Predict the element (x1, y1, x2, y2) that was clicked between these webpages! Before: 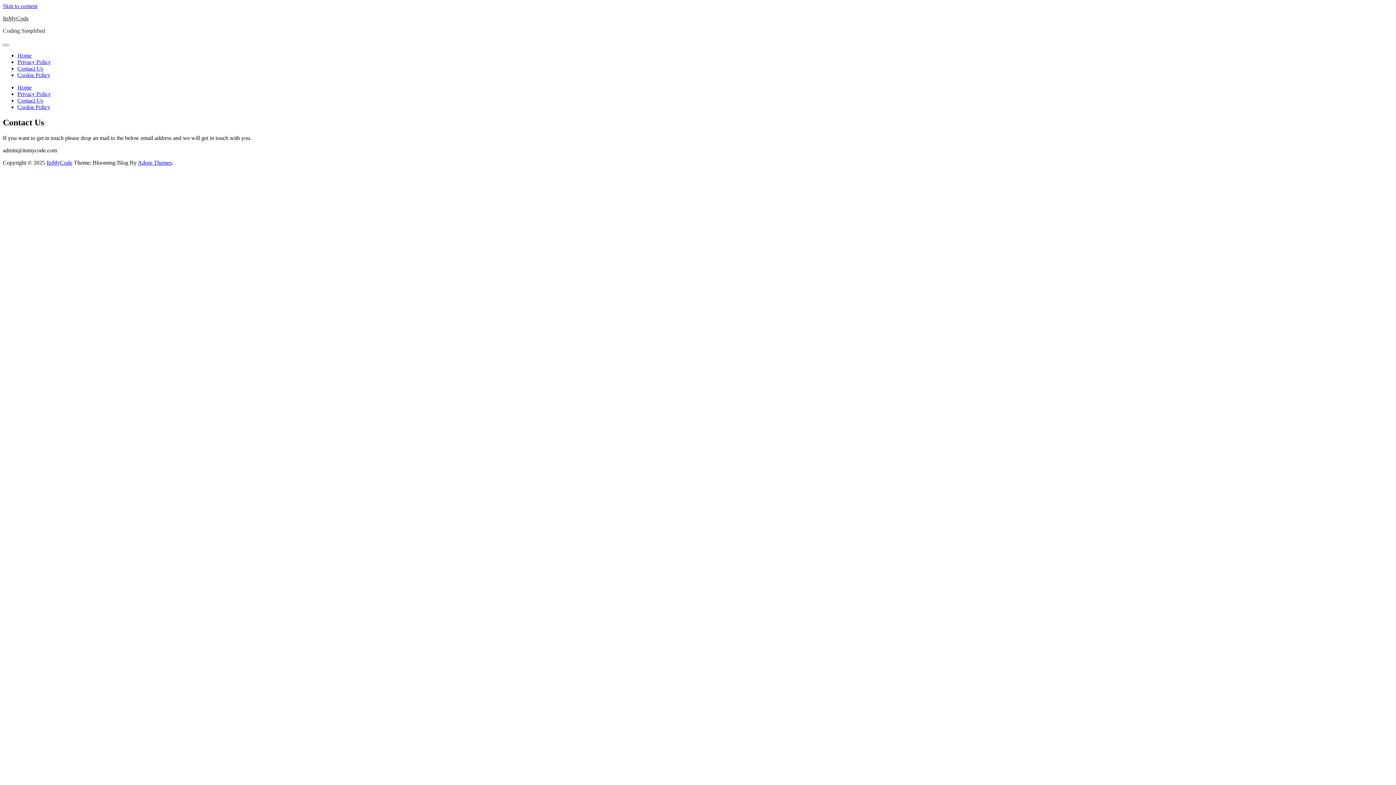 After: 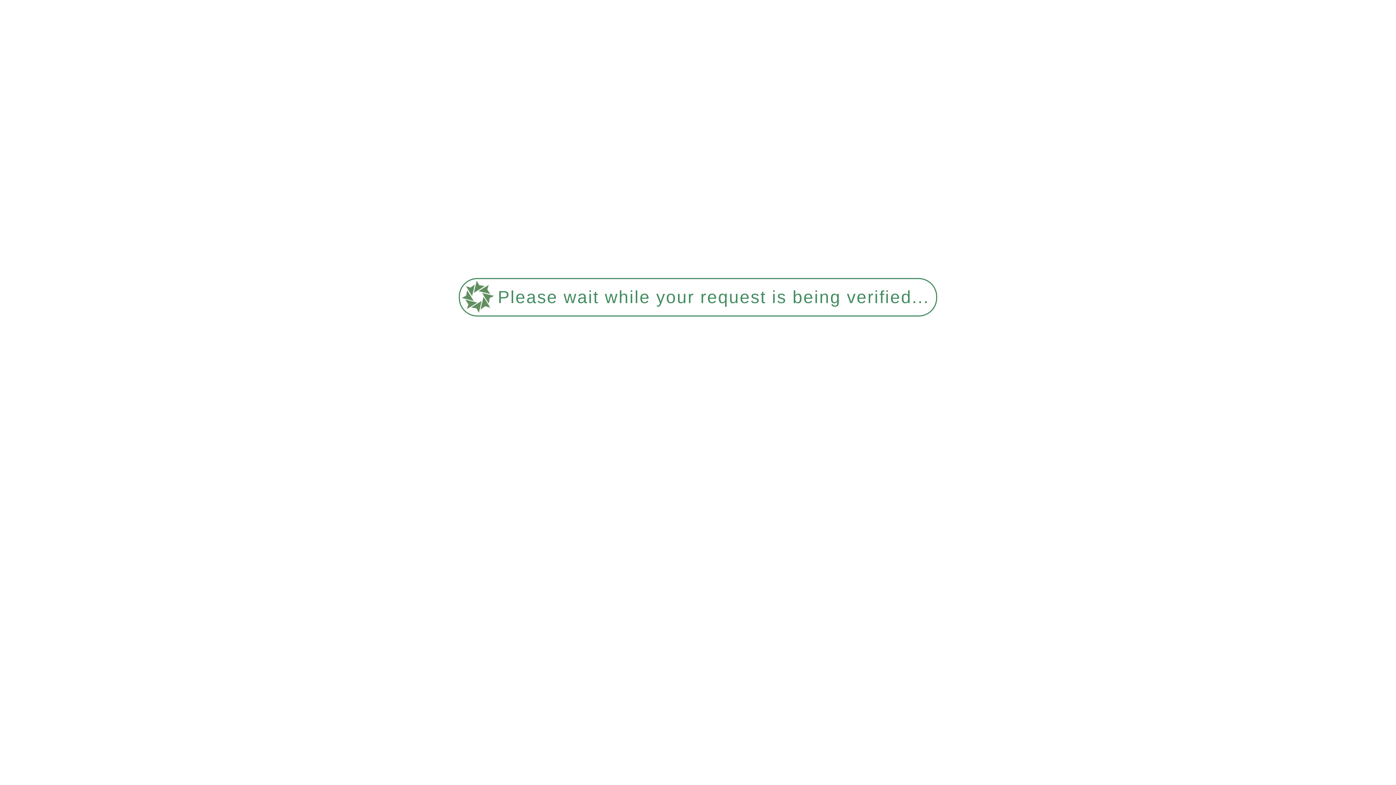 Action: bbox: (17, 58, 50, 65) label: Privacy Policy